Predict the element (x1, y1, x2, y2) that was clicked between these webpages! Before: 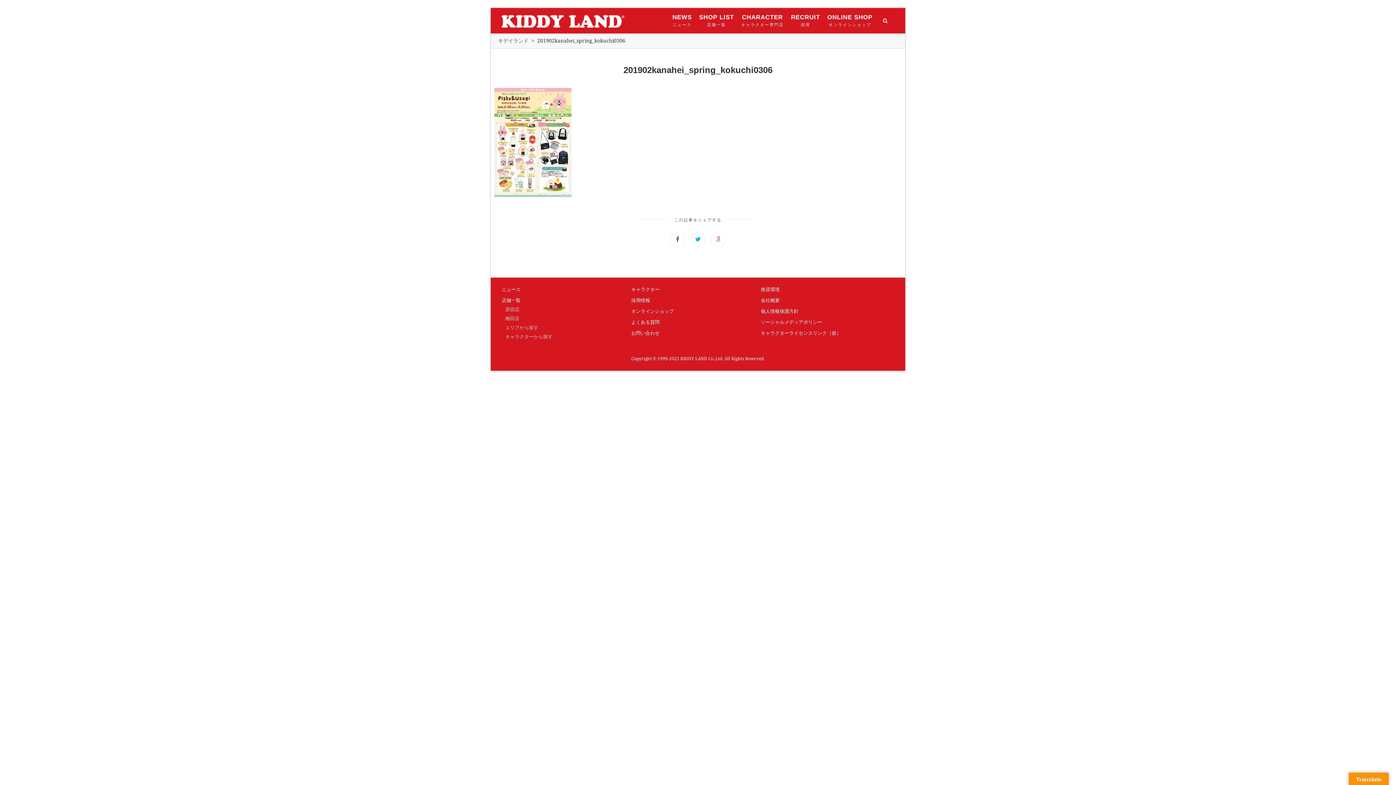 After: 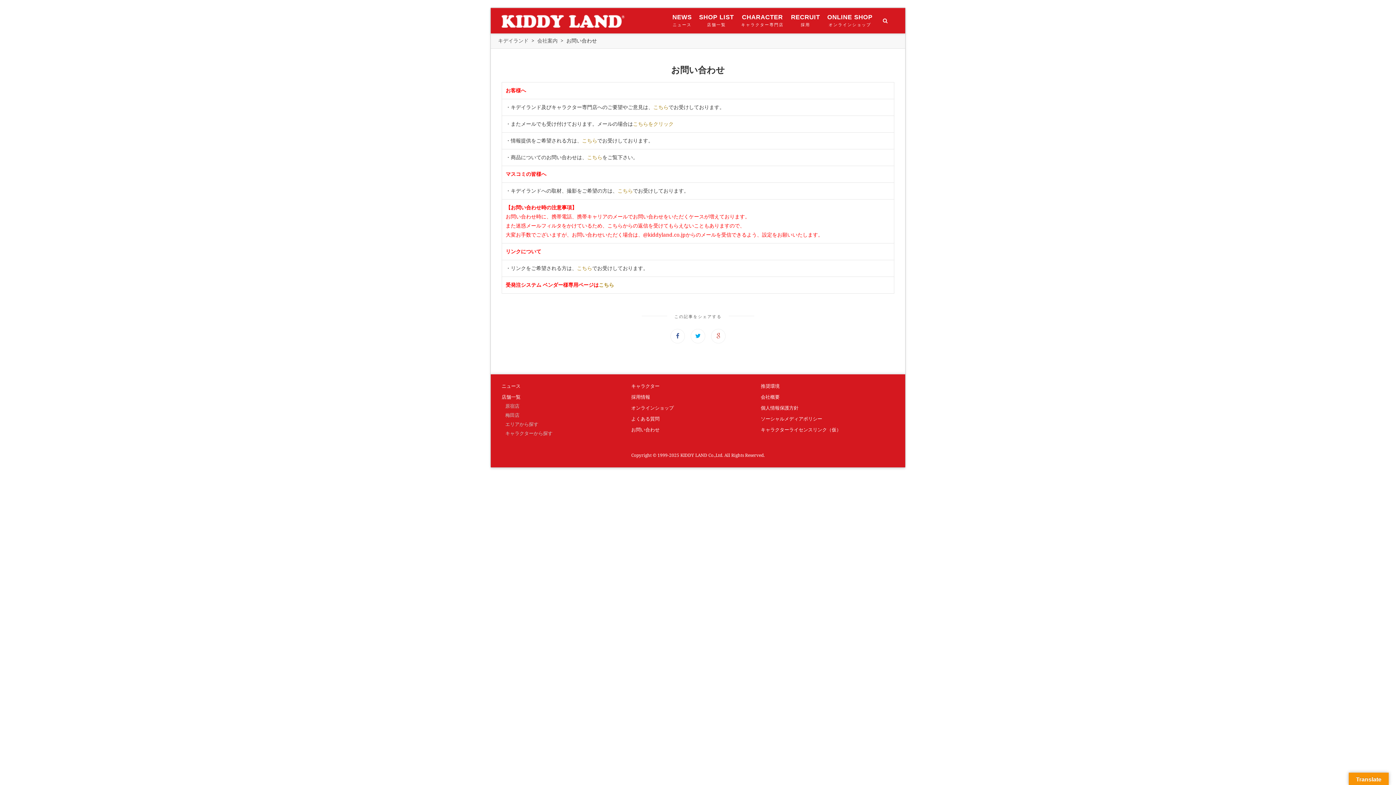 Action: label: お問い合わせ bbox: (631, 330, 659, 335)